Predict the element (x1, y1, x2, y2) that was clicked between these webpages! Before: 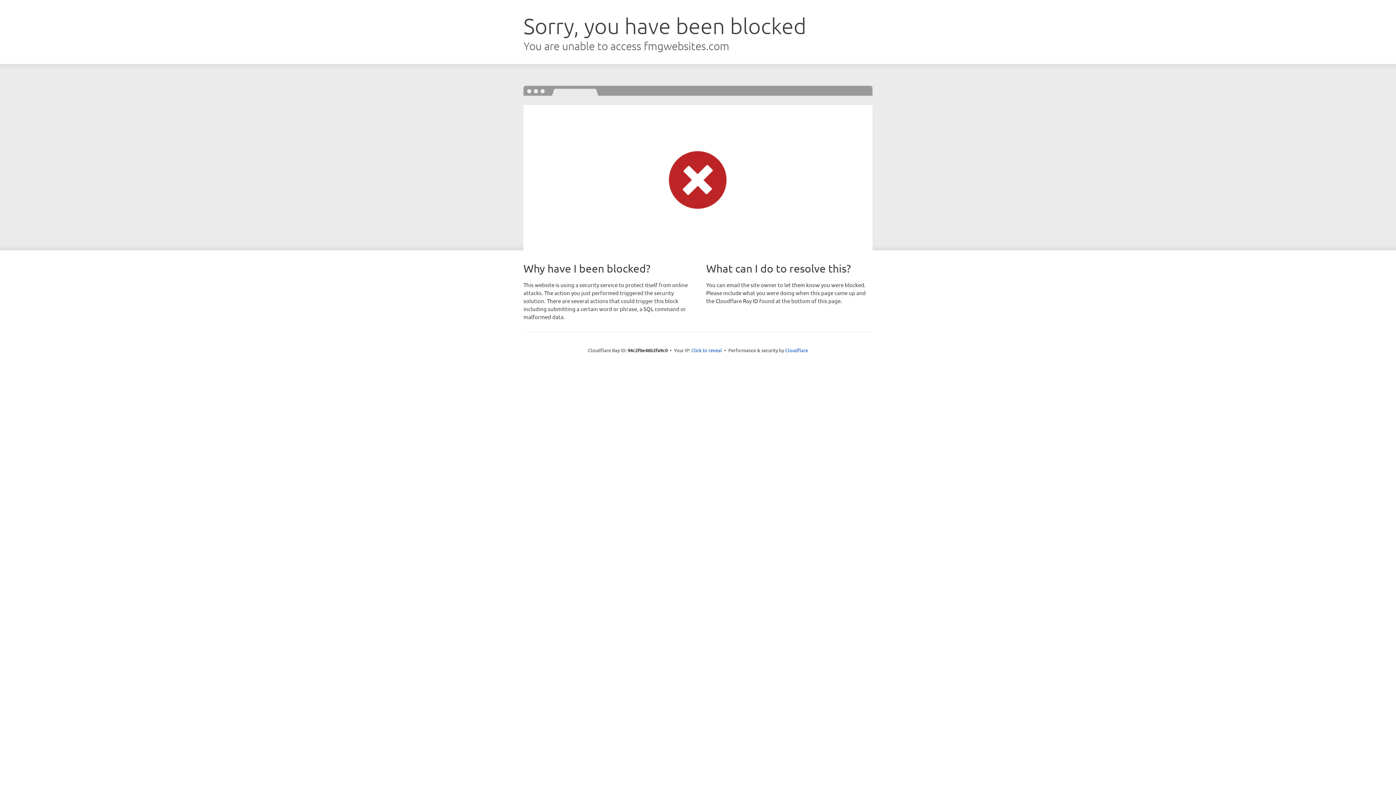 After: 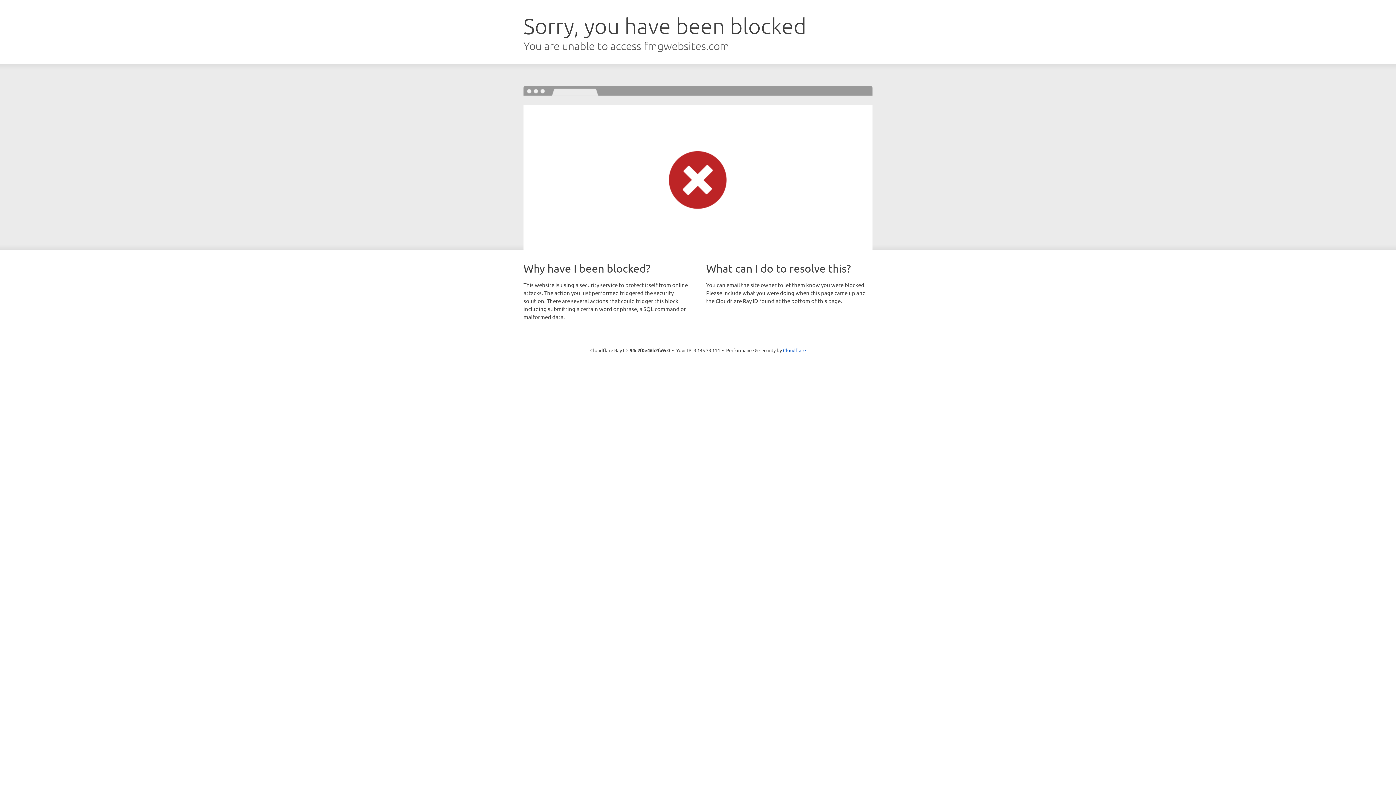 Action: label: Click to reveal bbox: (691, 346, 722, 353)